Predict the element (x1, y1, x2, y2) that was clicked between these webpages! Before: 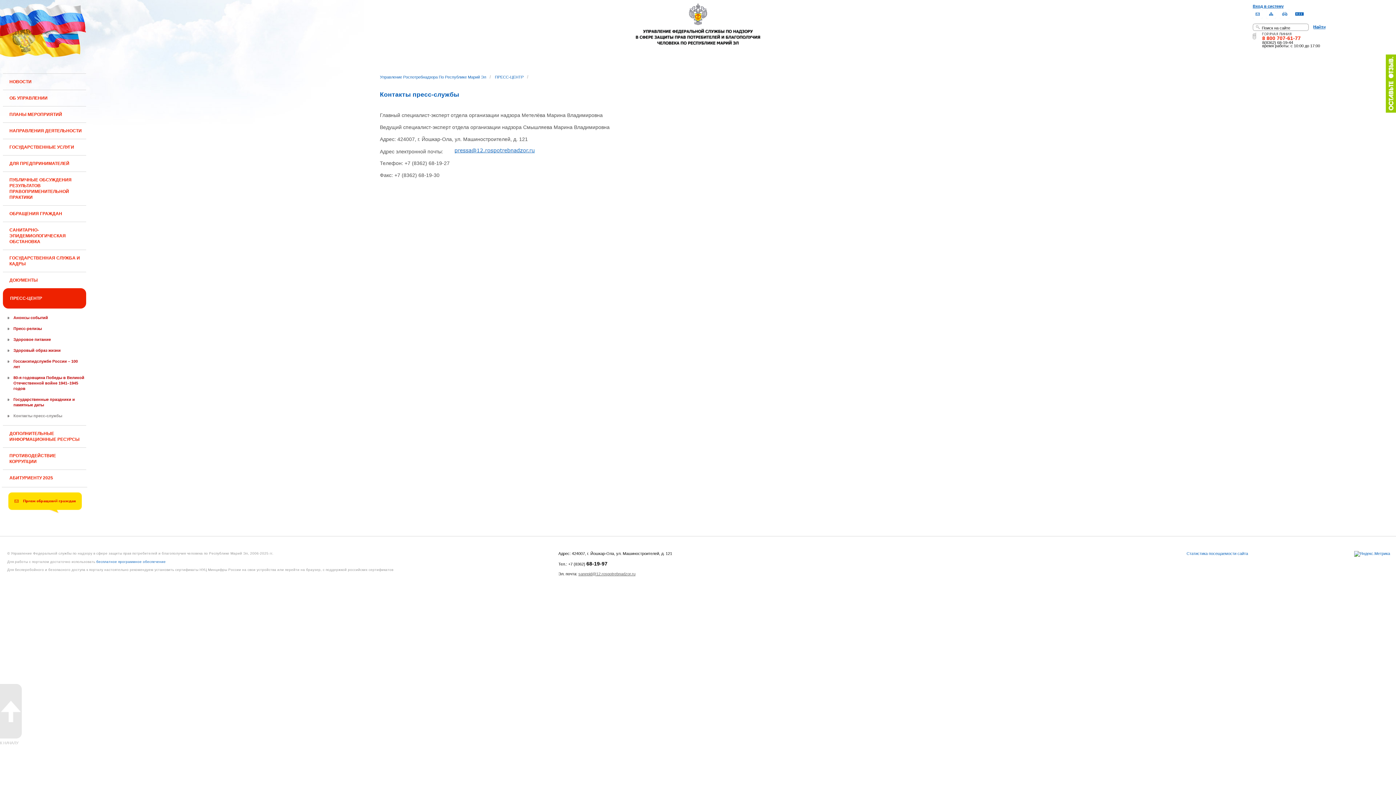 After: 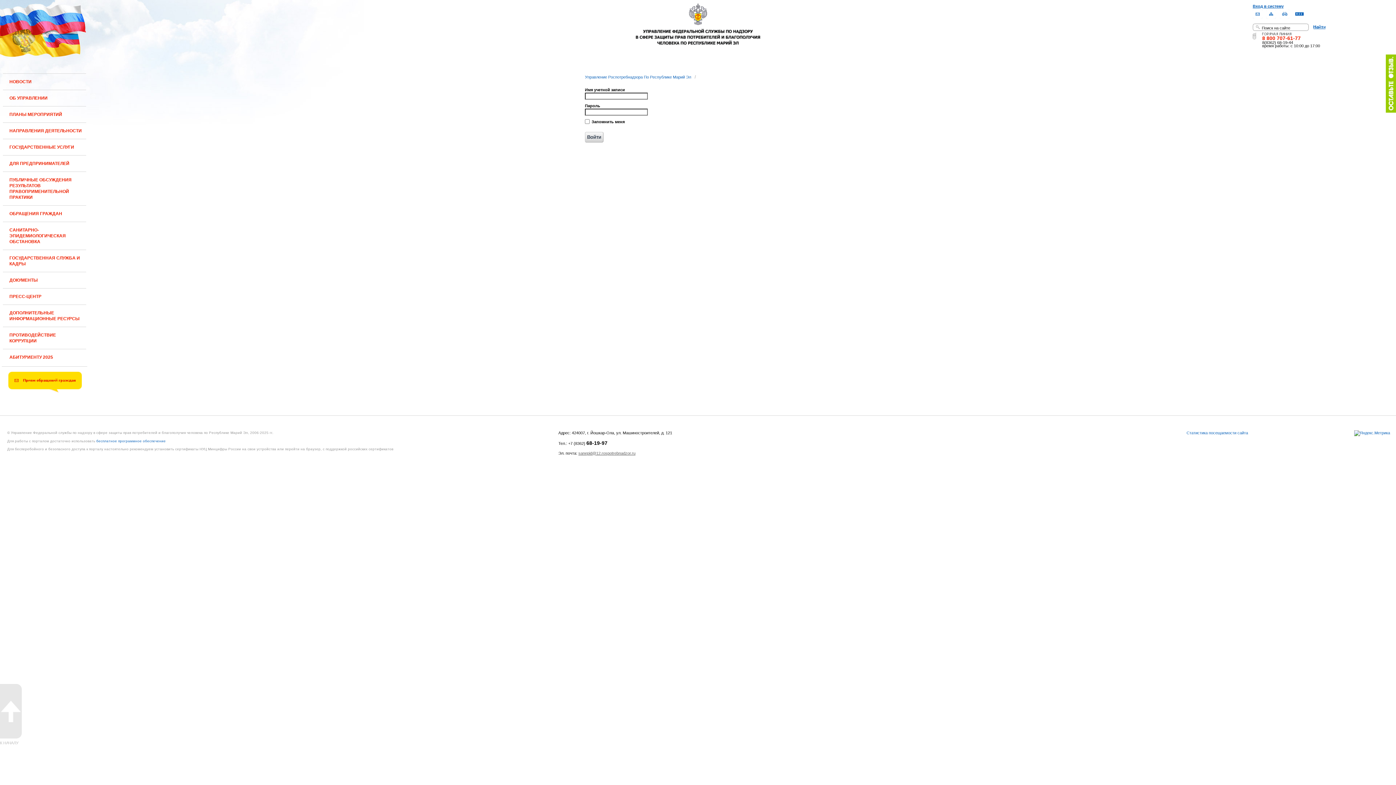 Action: label: Вход в систему bbox: (1253, 4, 1284, 8)